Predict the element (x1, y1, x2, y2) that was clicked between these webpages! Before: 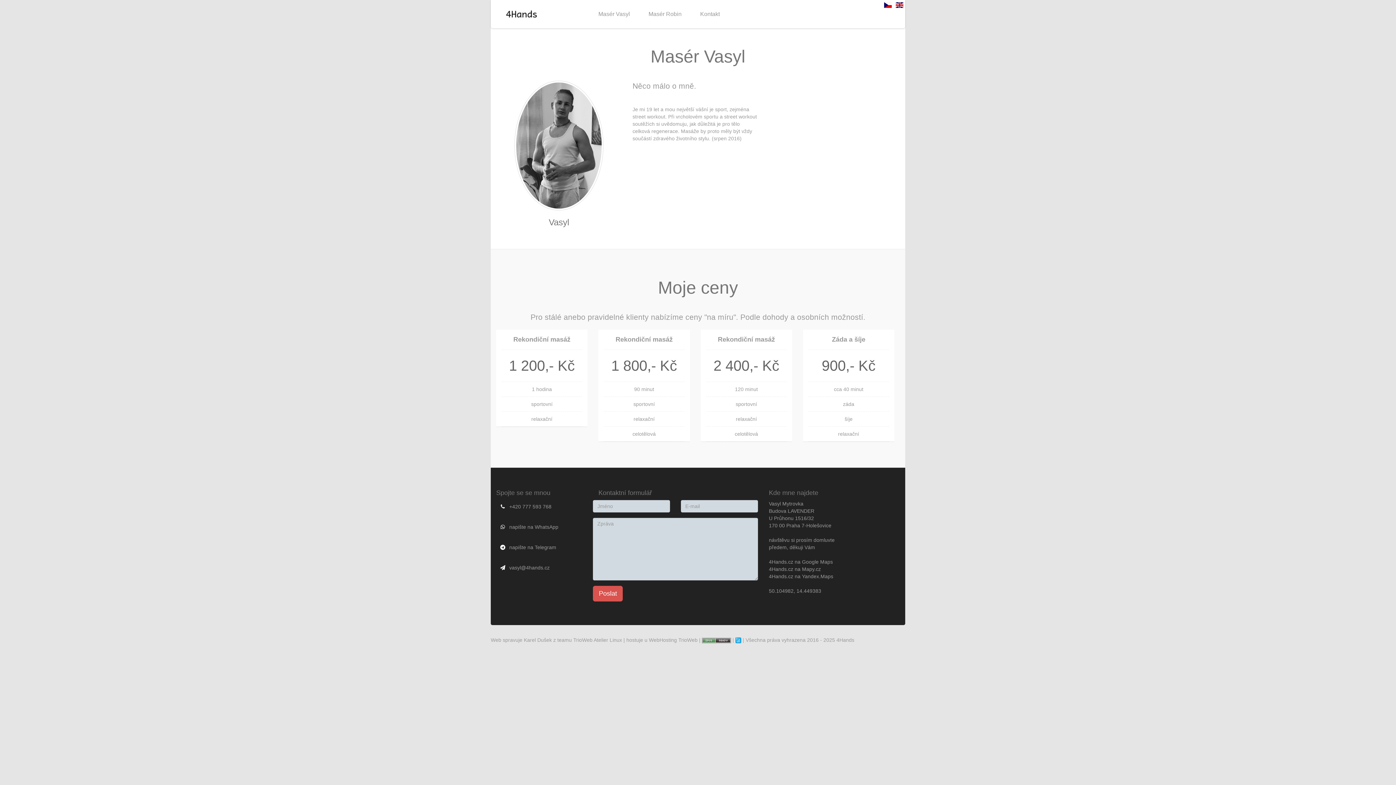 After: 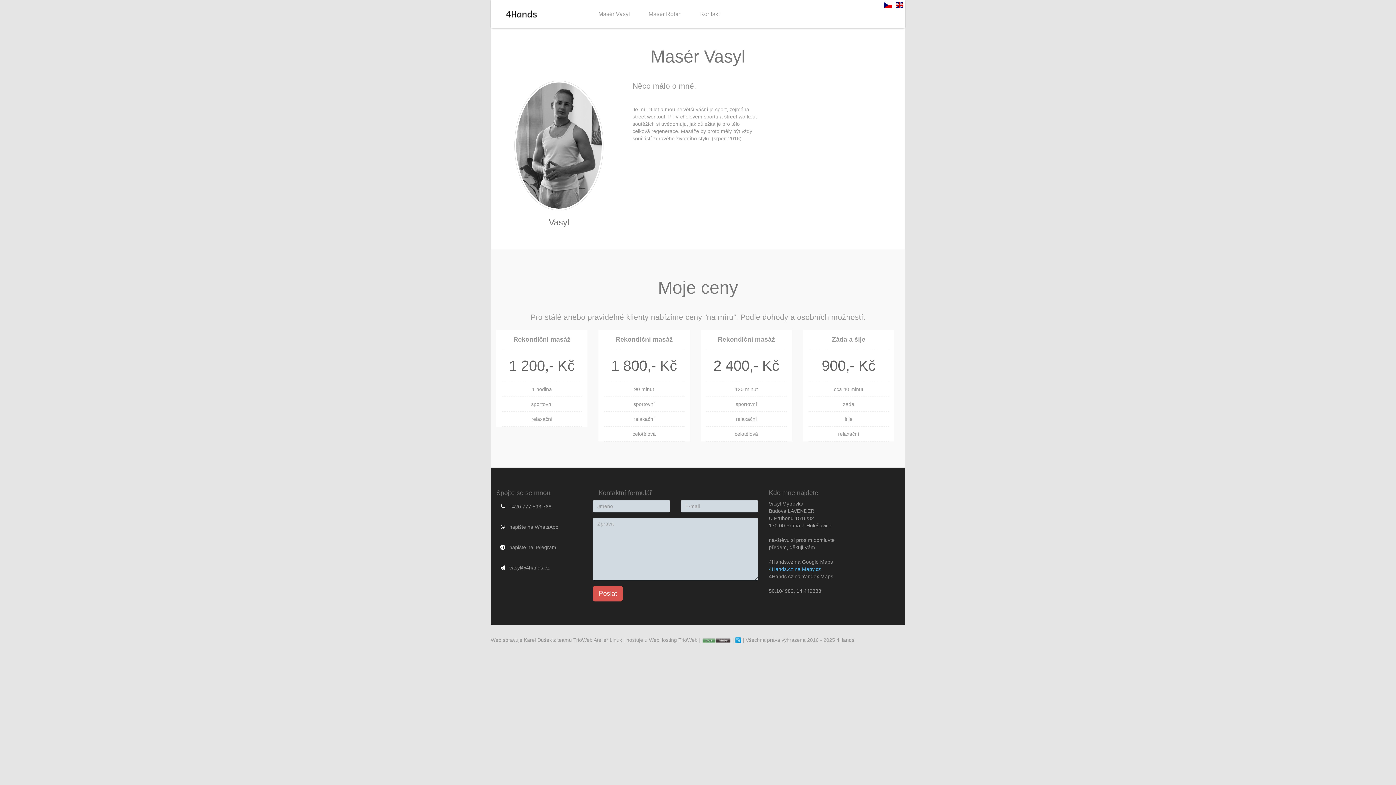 Action: label: 4Hands.cz na Mapy.cz bbox: (769, 566, 821, 572)